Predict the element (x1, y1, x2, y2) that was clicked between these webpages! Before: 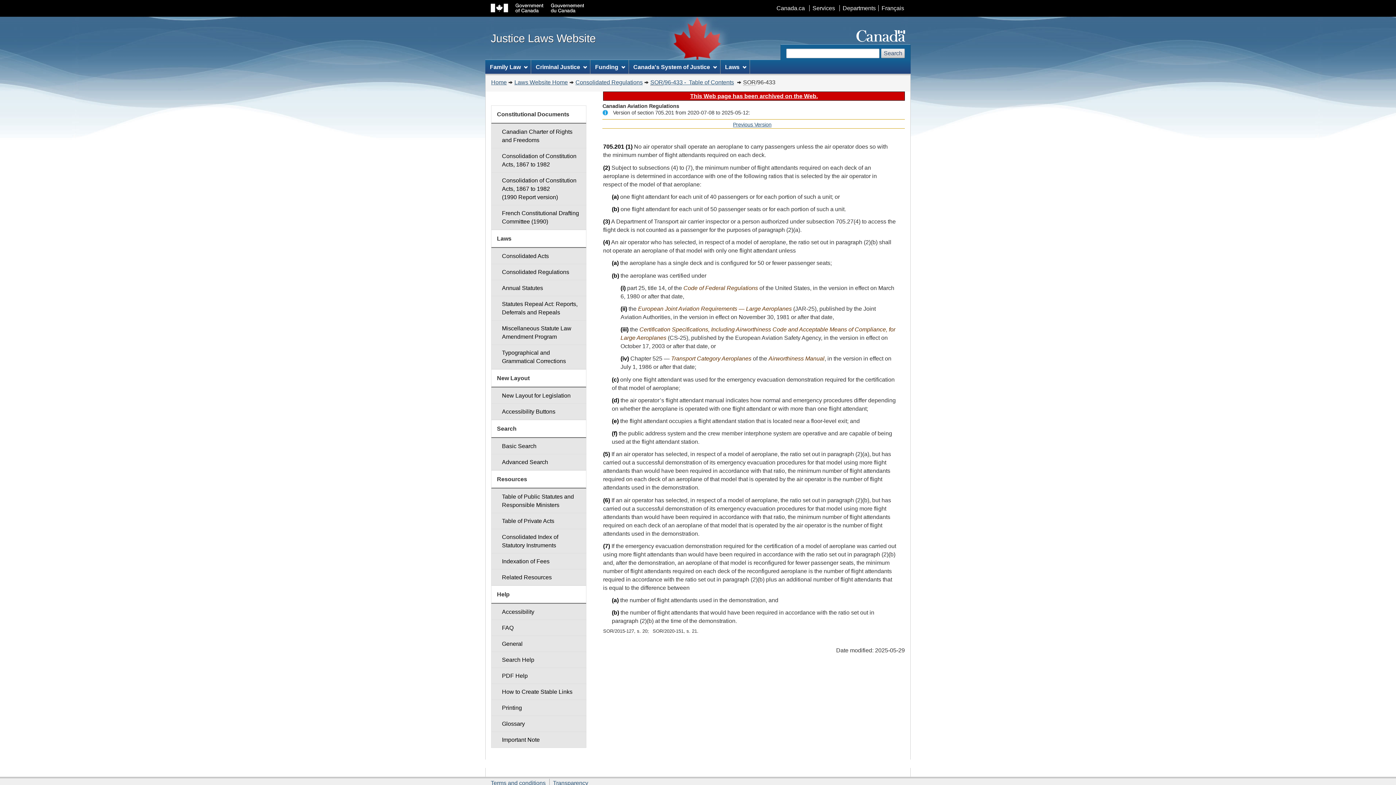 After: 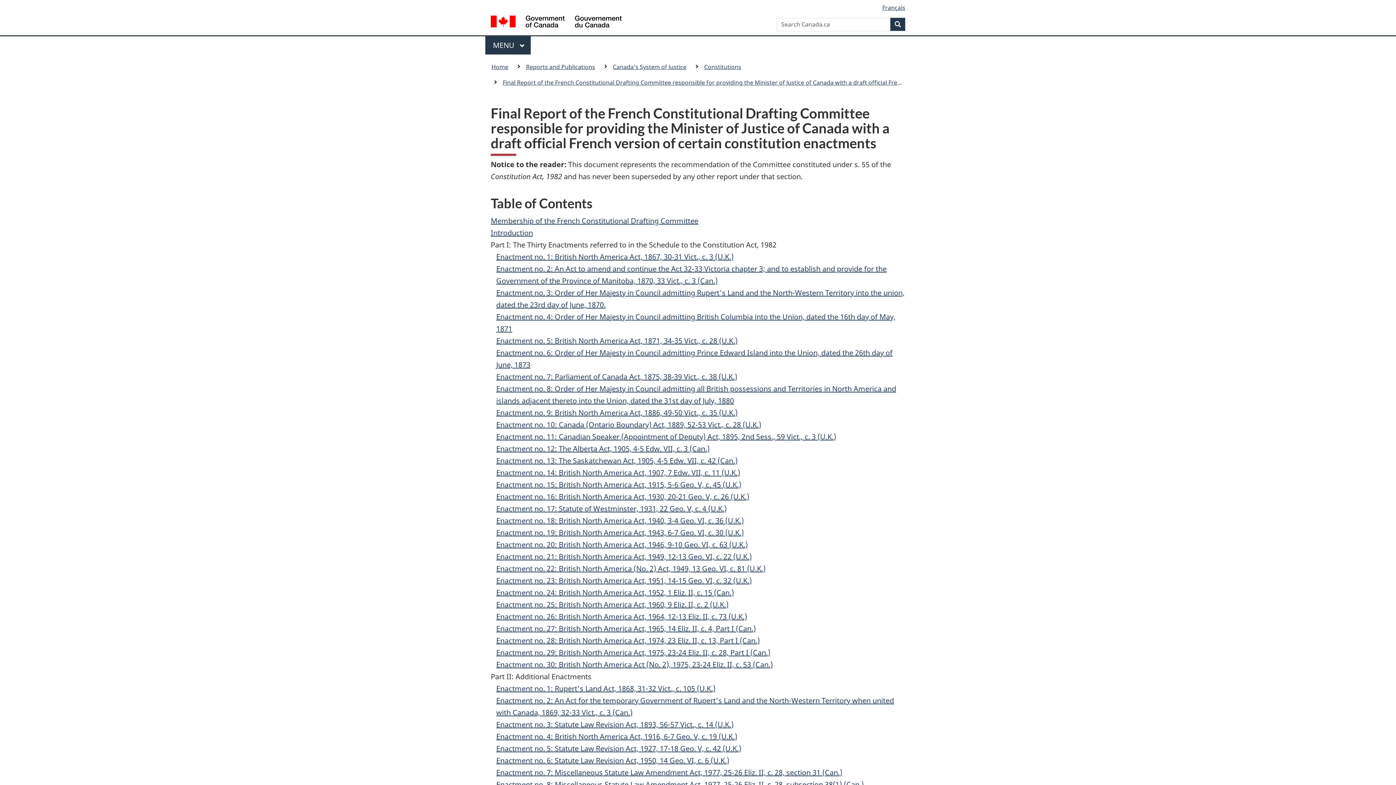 Action: bbox: (491, 205, 586, 229) label: French Constitutional Drafting Committee (1990)